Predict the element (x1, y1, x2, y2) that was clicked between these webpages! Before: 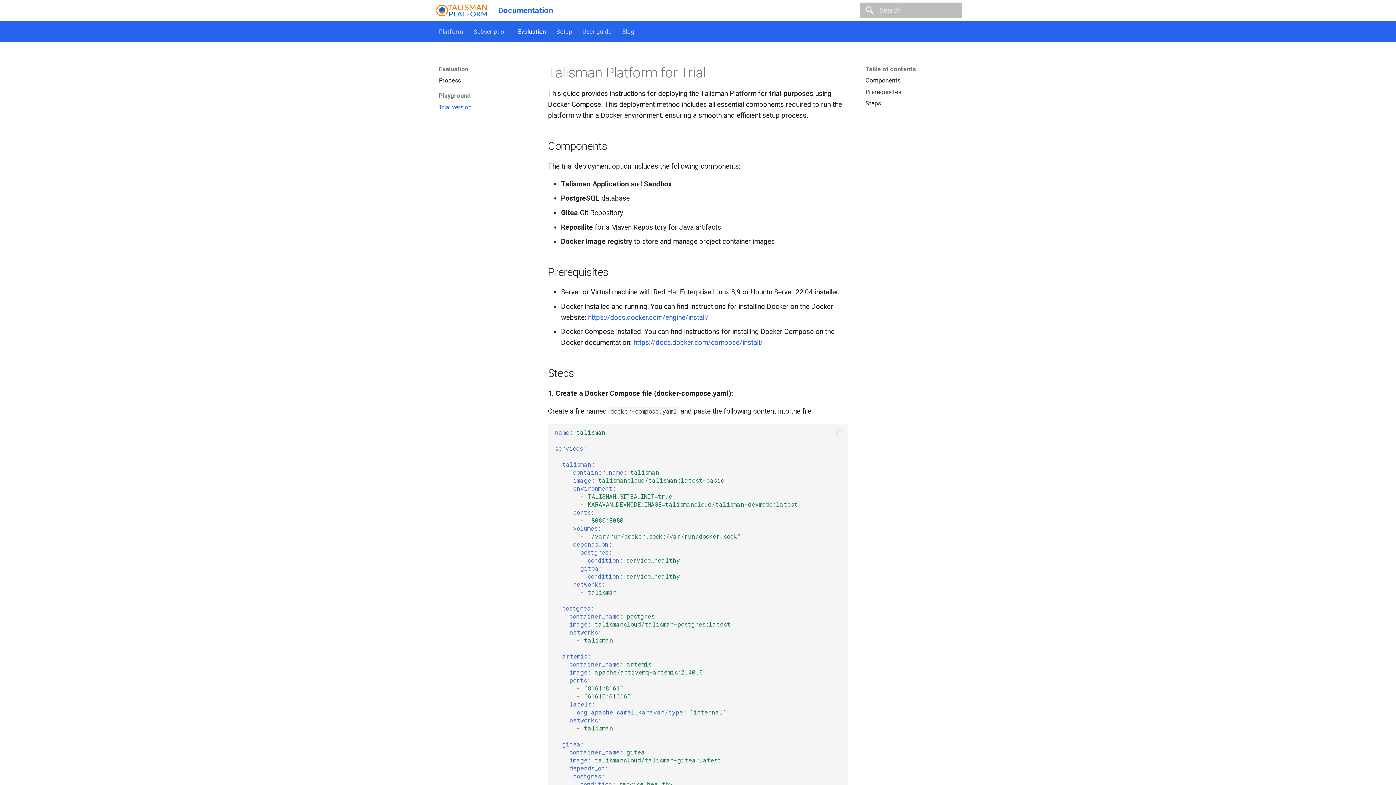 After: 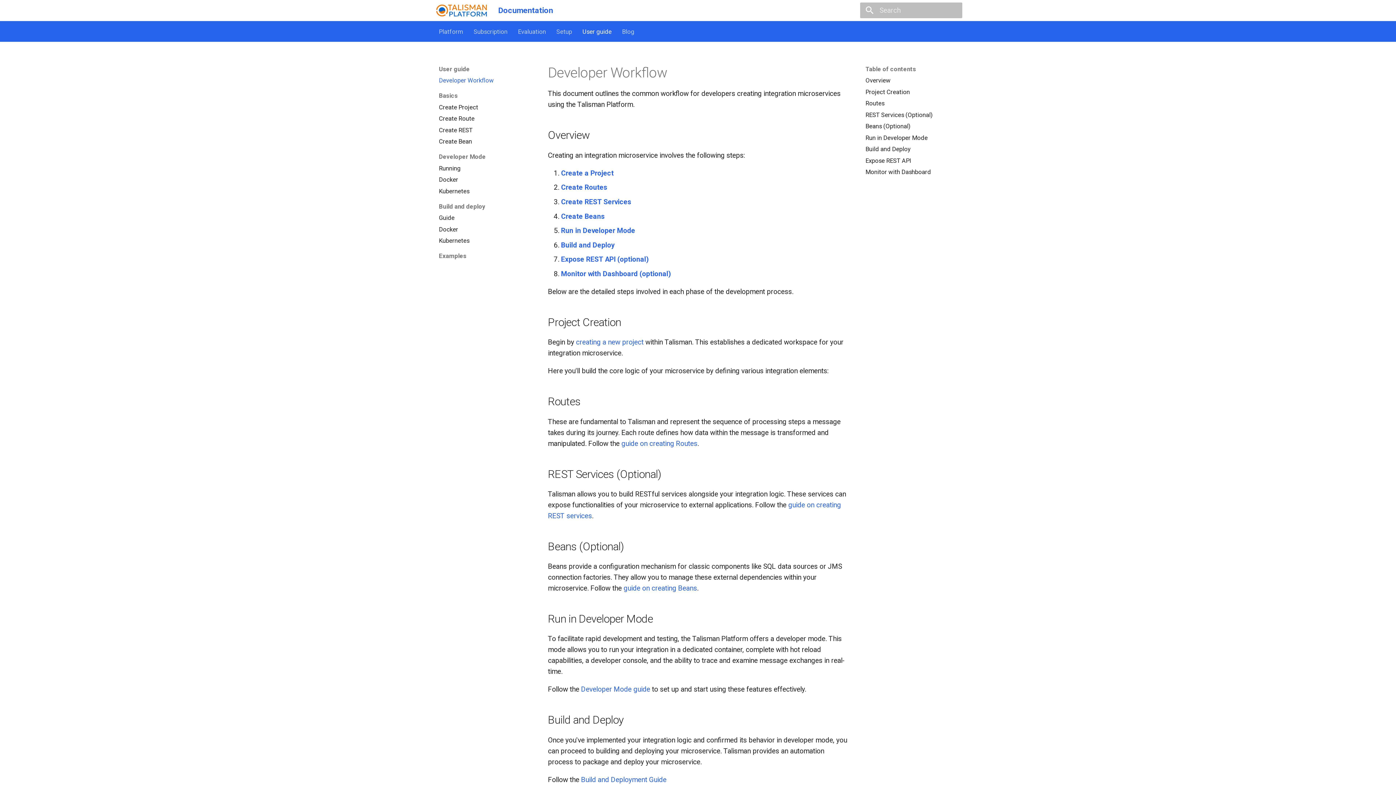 Action: bbox: (582, 27, 611, 35) label: User guide